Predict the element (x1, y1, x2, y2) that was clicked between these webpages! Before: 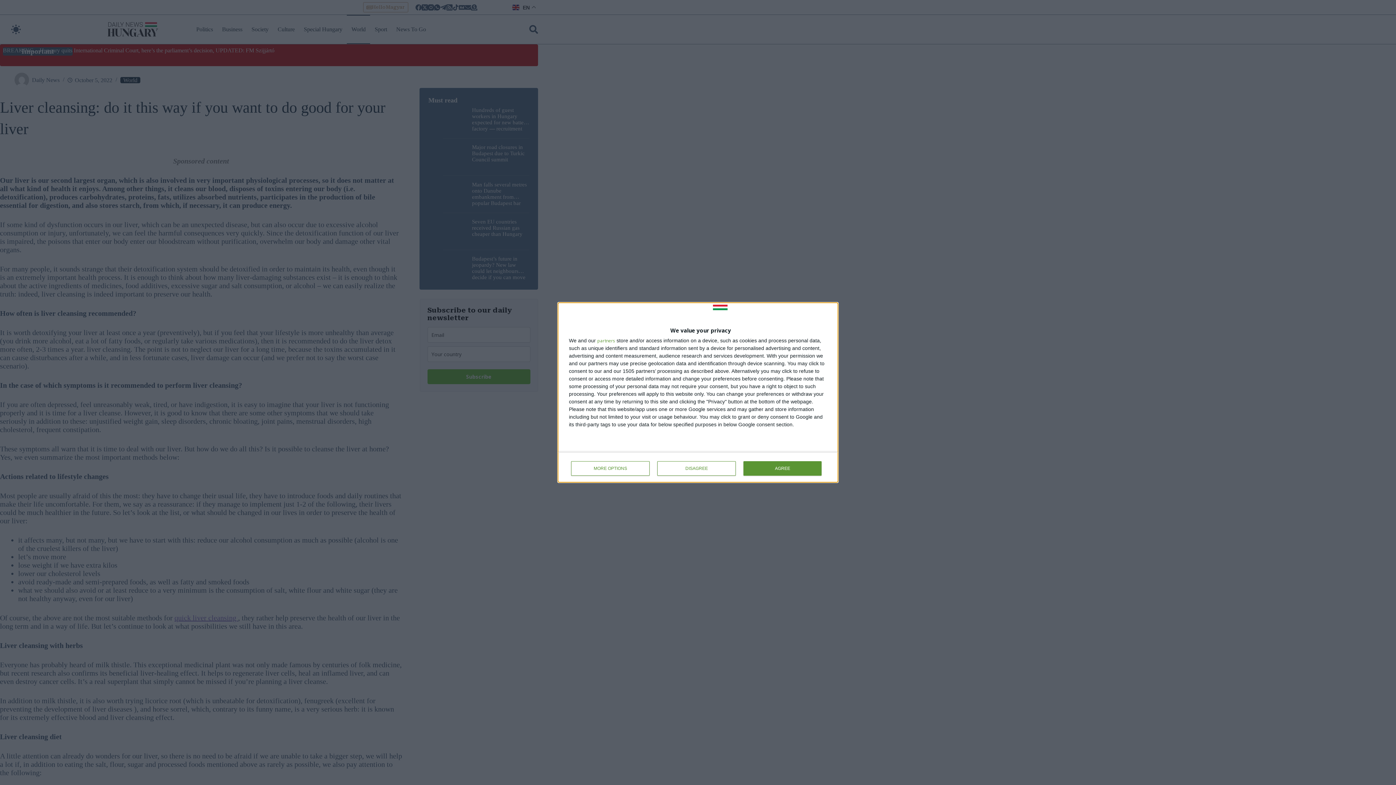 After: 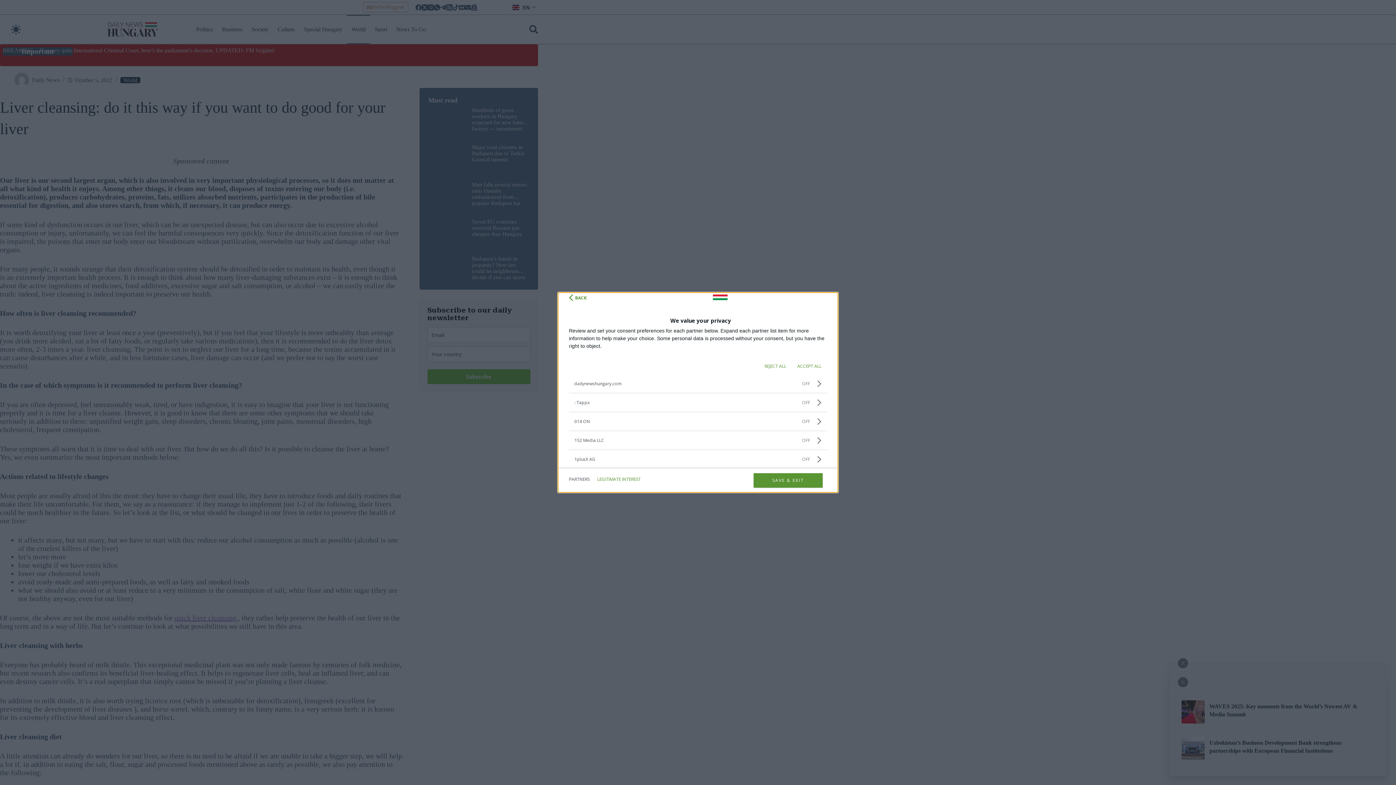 Action: bbox: (597, 339, 615, 343) label: partners